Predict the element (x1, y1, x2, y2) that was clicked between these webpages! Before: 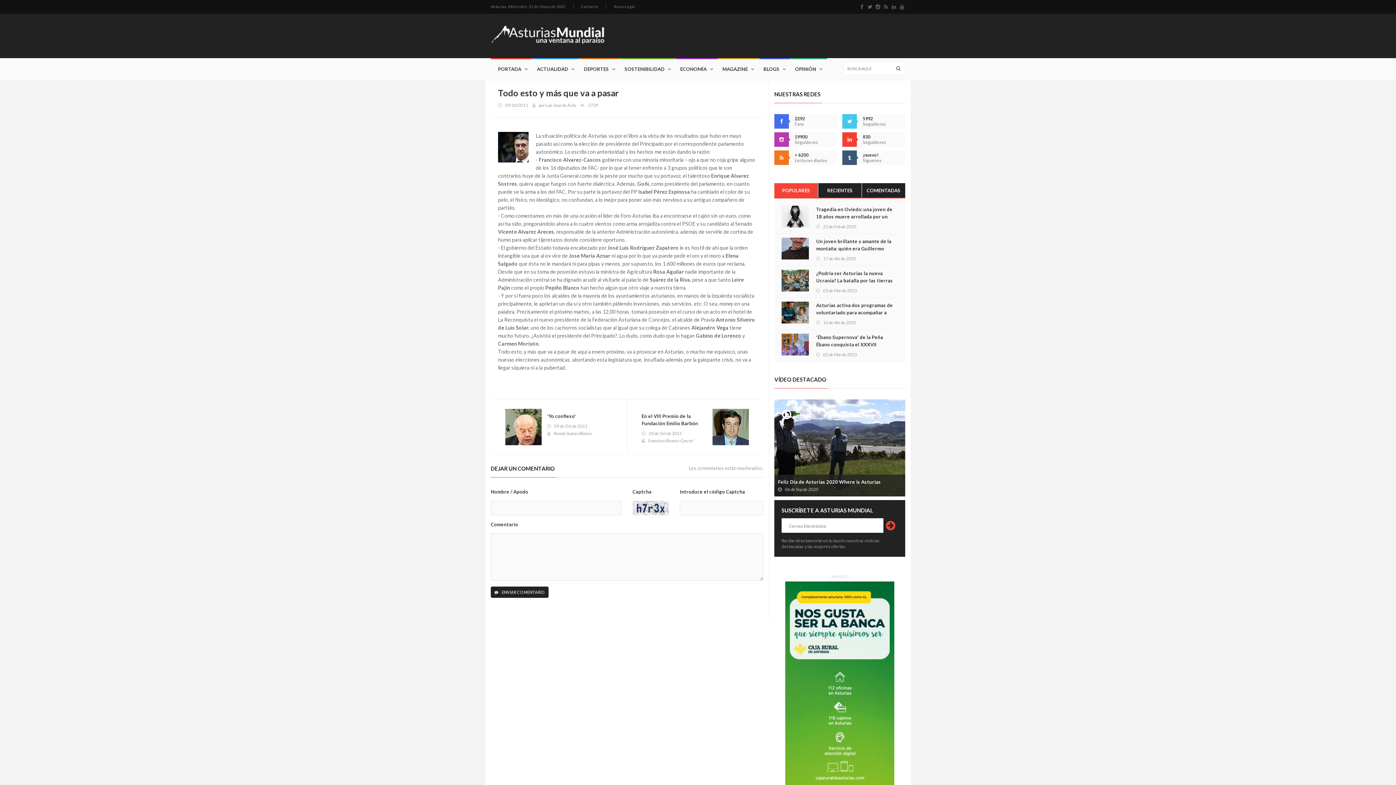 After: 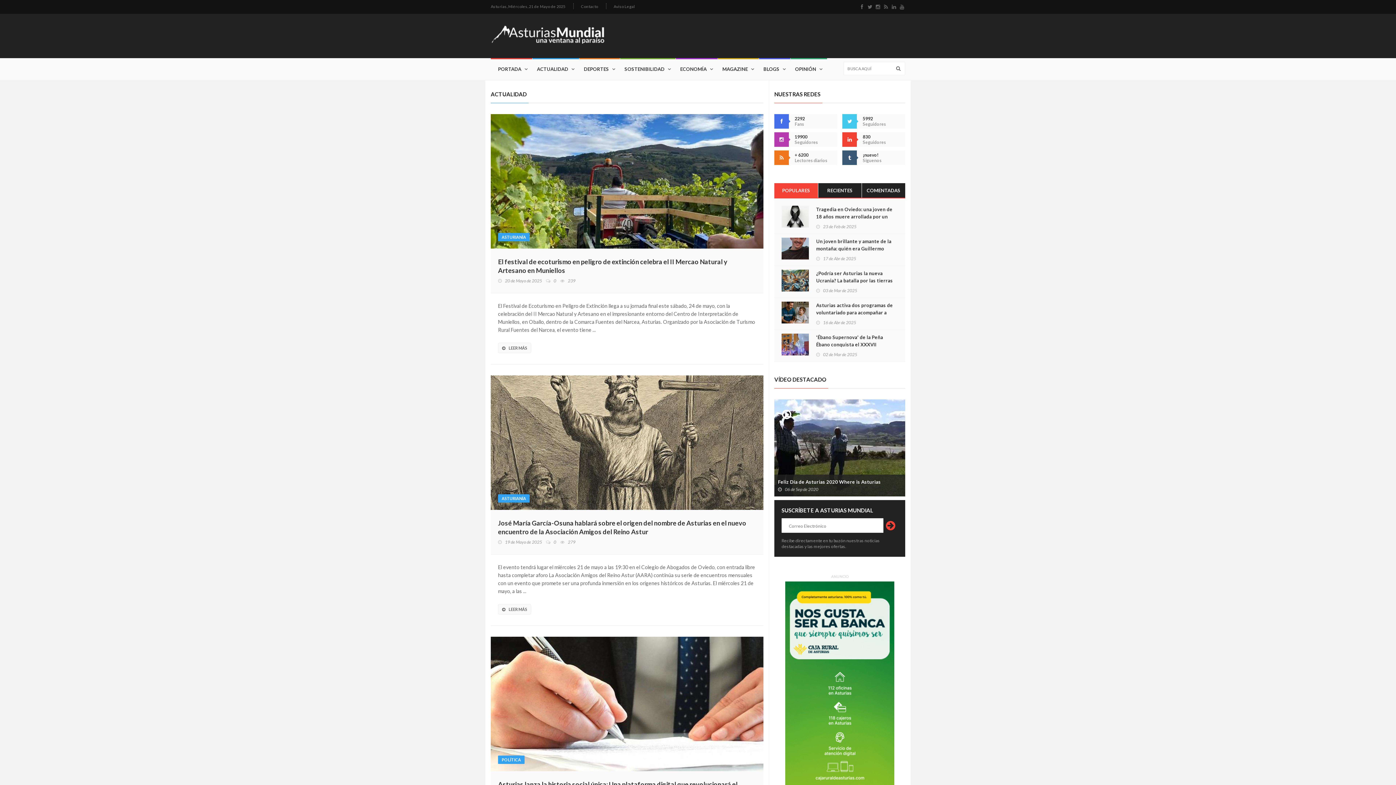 Action: label: ACTUALIDAD bbox: (532, 58, 579, 80)